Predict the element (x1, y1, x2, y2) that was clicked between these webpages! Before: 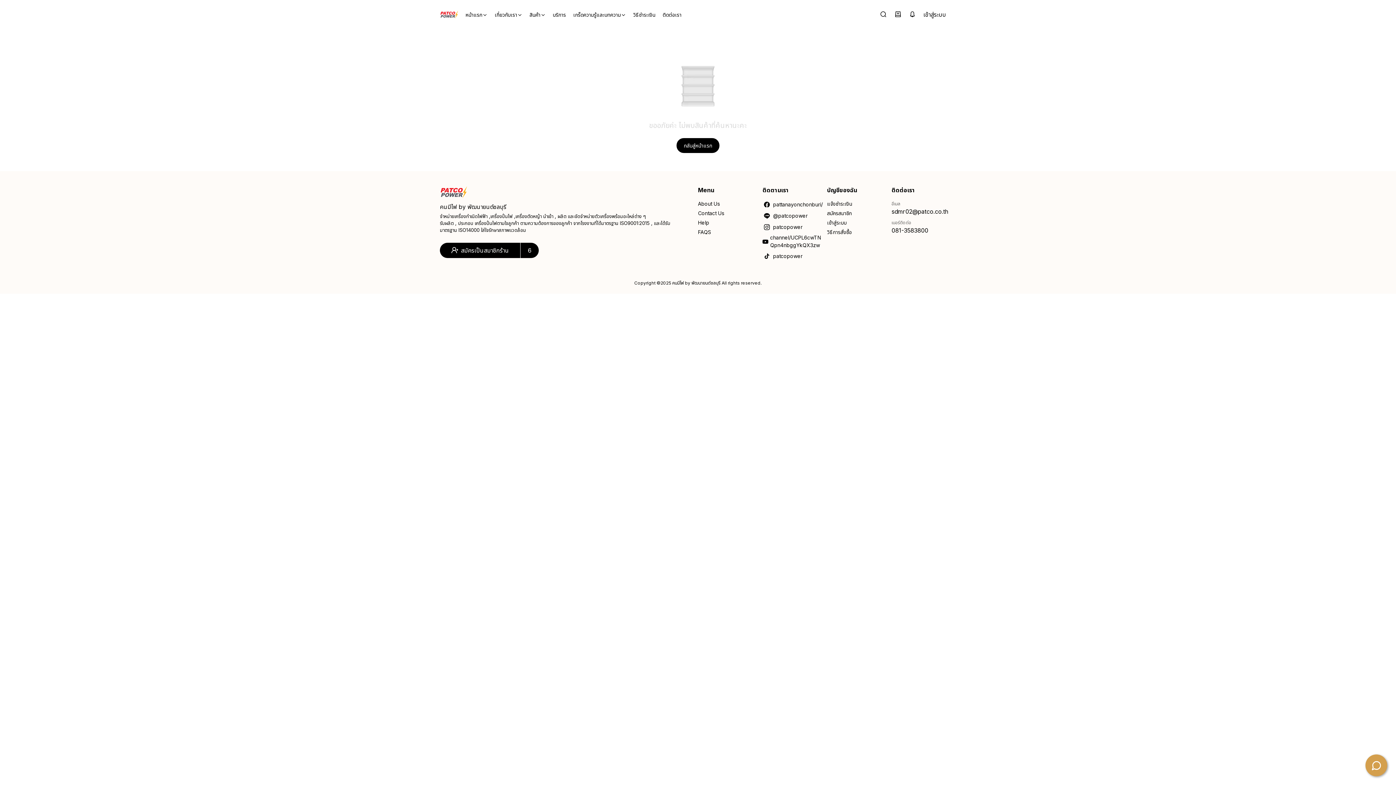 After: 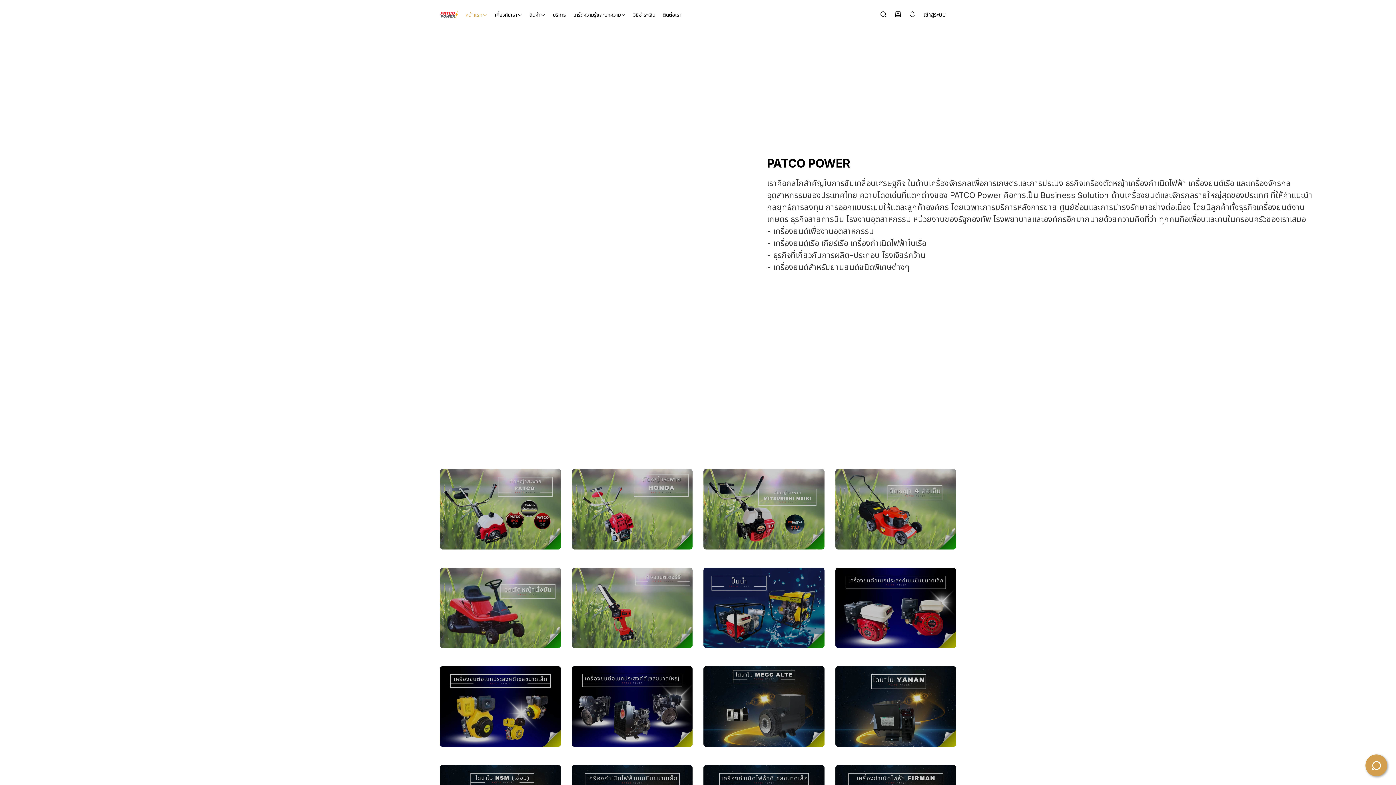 Action: label: กลับสู่หน้าแรก bbox: (676, 142, 719, 148)